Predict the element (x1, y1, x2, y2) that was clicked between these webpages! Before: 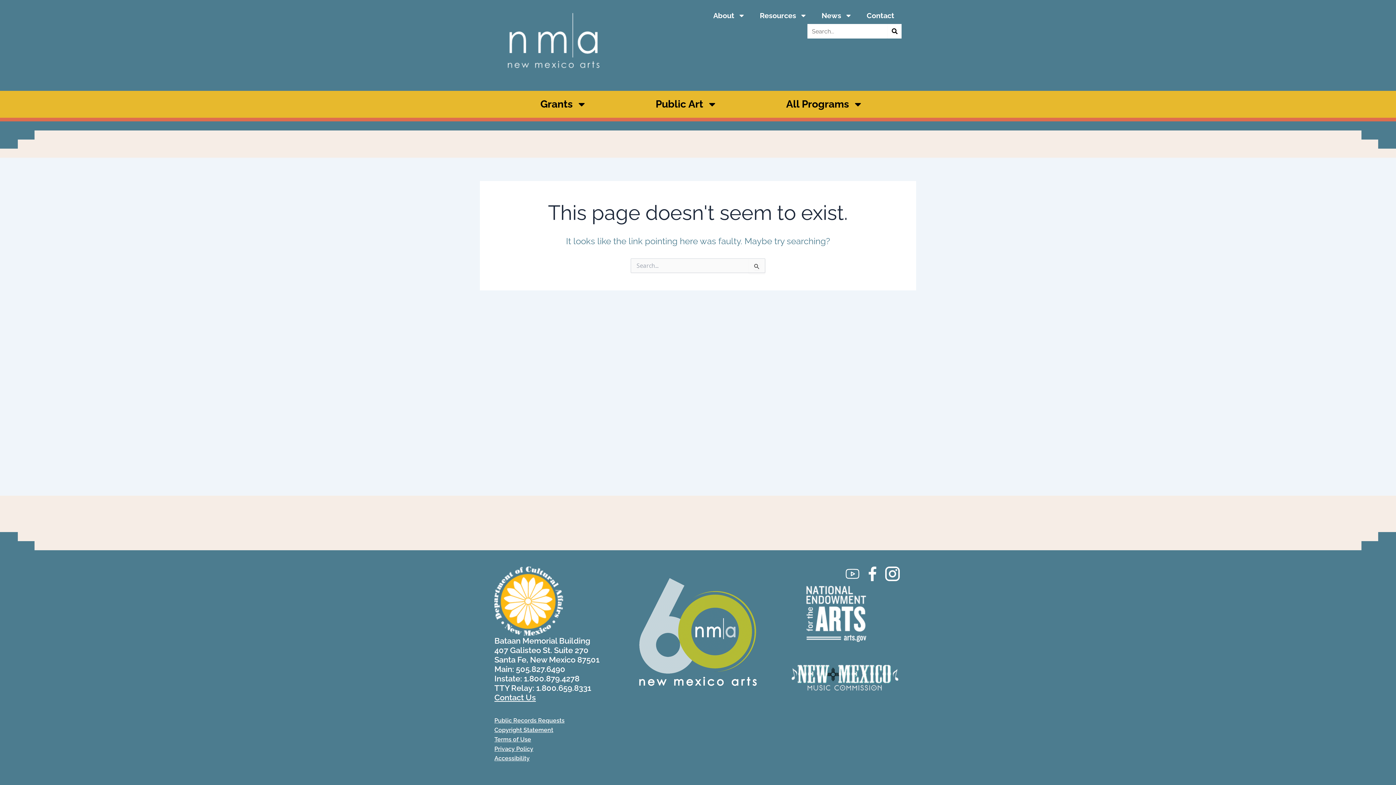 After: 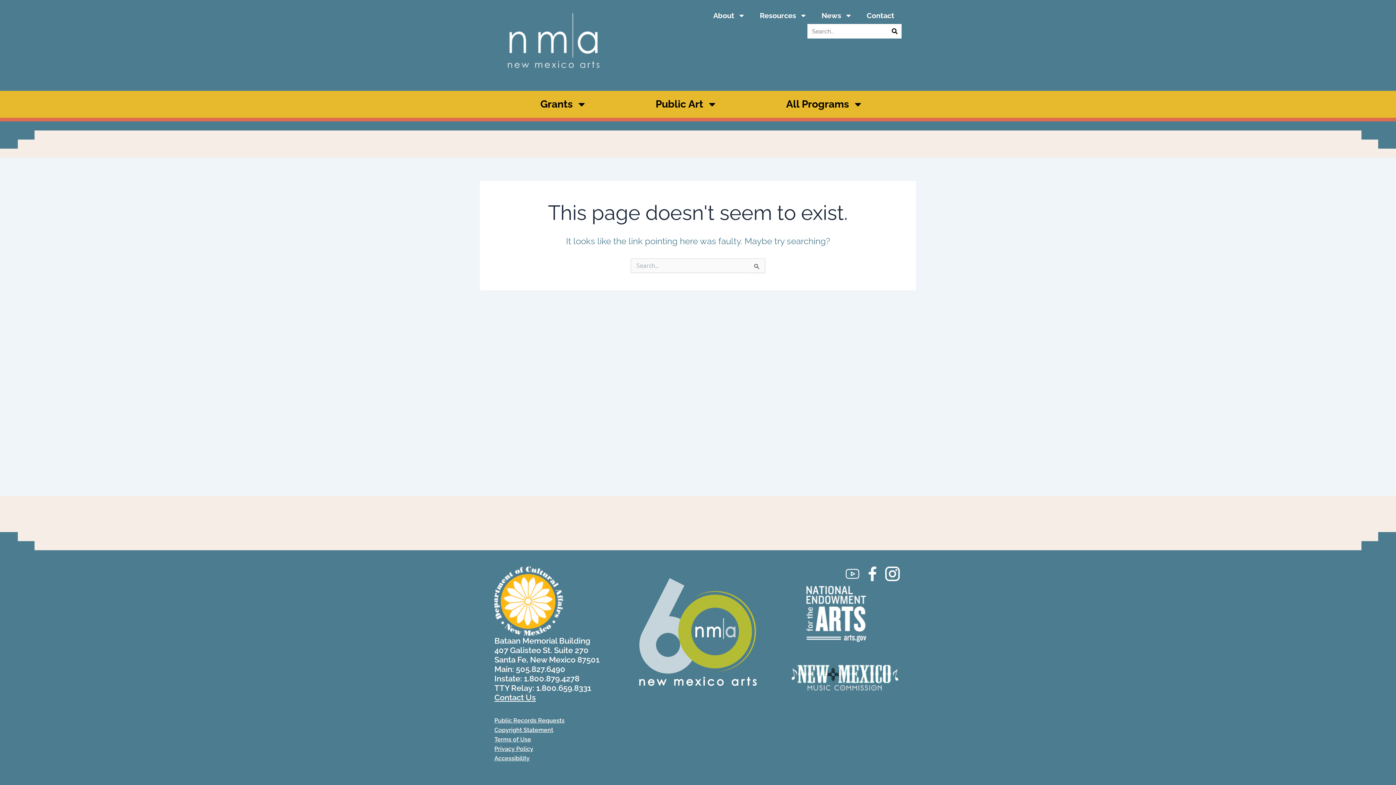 Action: bbox: (803, 581, 869, 647)